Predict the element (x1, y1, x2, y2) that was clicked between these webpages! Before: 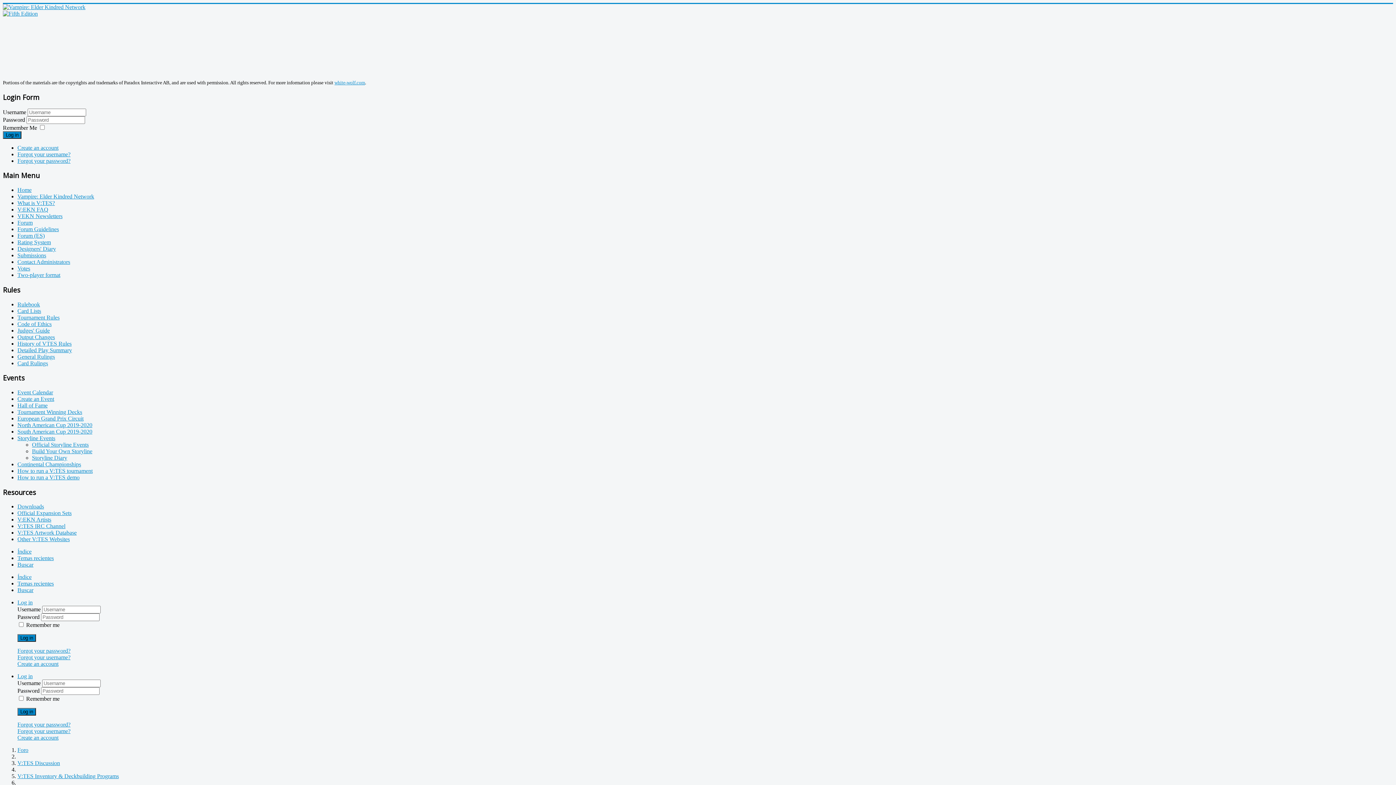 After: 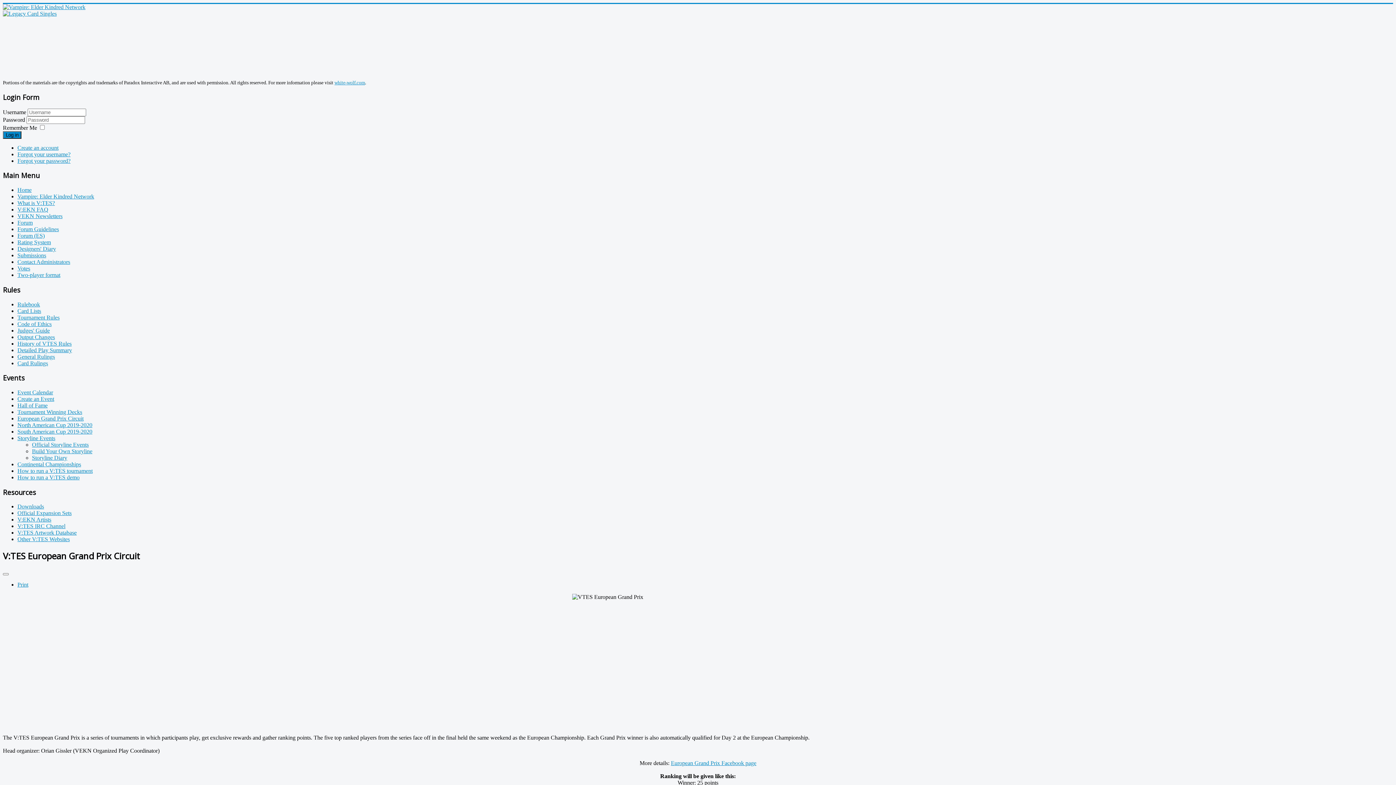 Action: label: European Grand Prix Circuit bbox: (17, 415, 83, 421)